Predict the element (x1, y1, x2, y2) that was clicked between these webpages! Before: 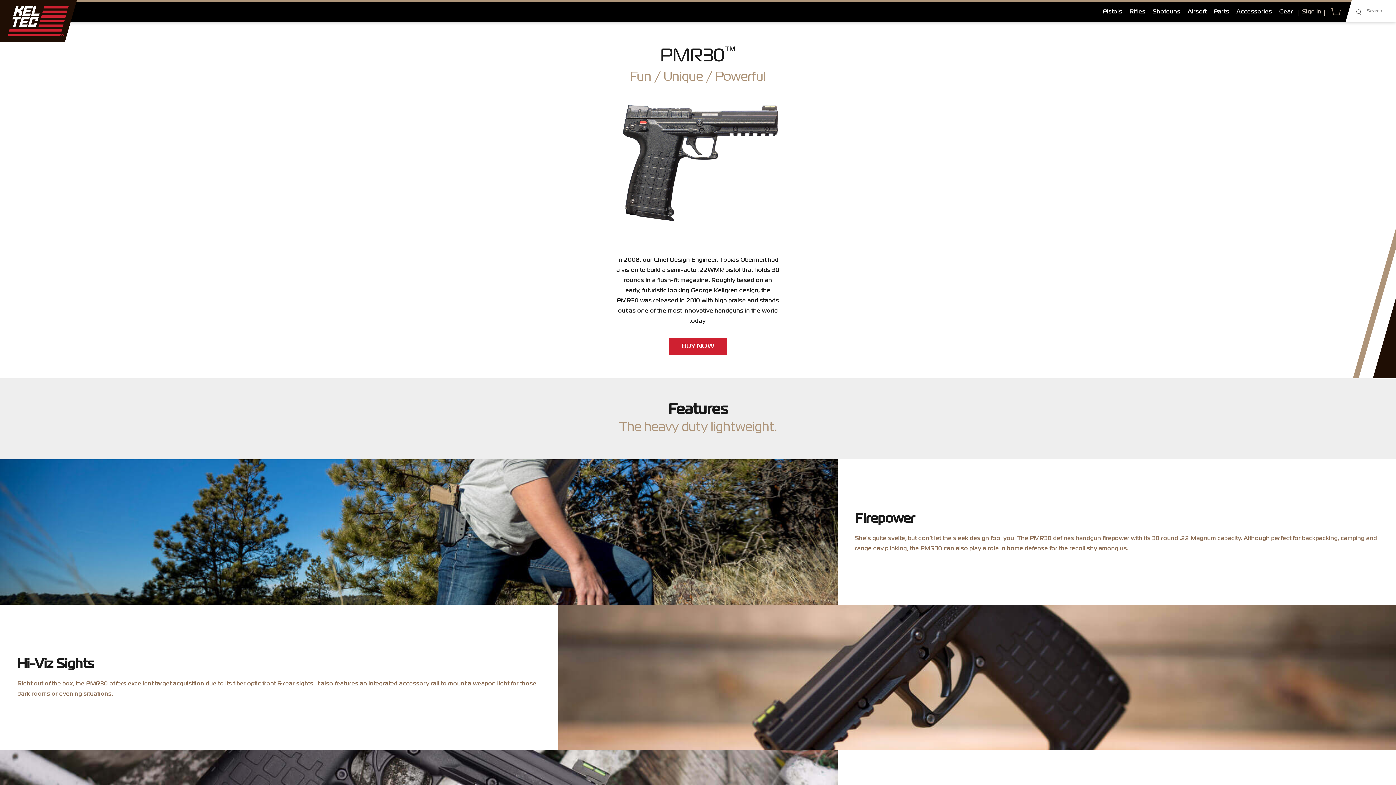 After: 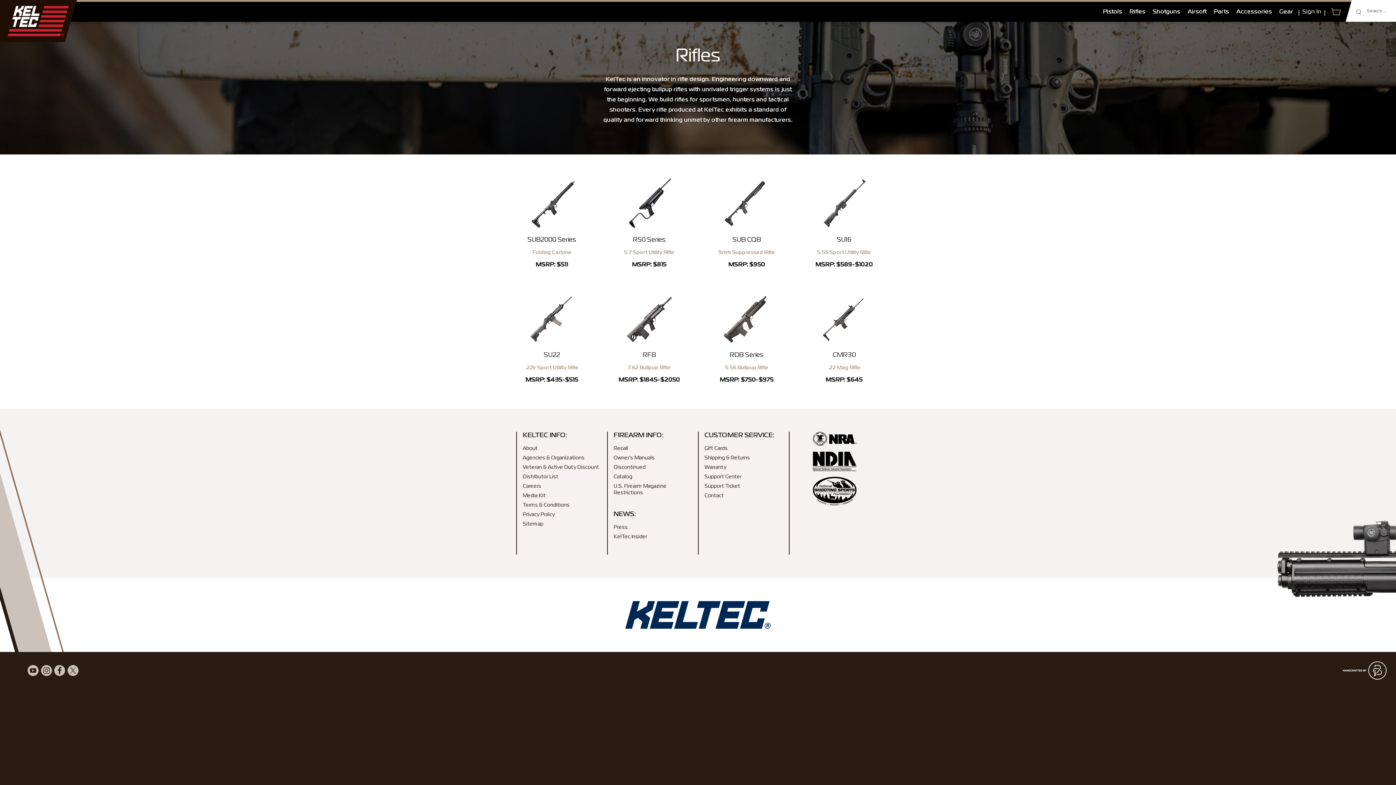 Action: label: Rifles bbox: (1126, 1, 1149, 21)